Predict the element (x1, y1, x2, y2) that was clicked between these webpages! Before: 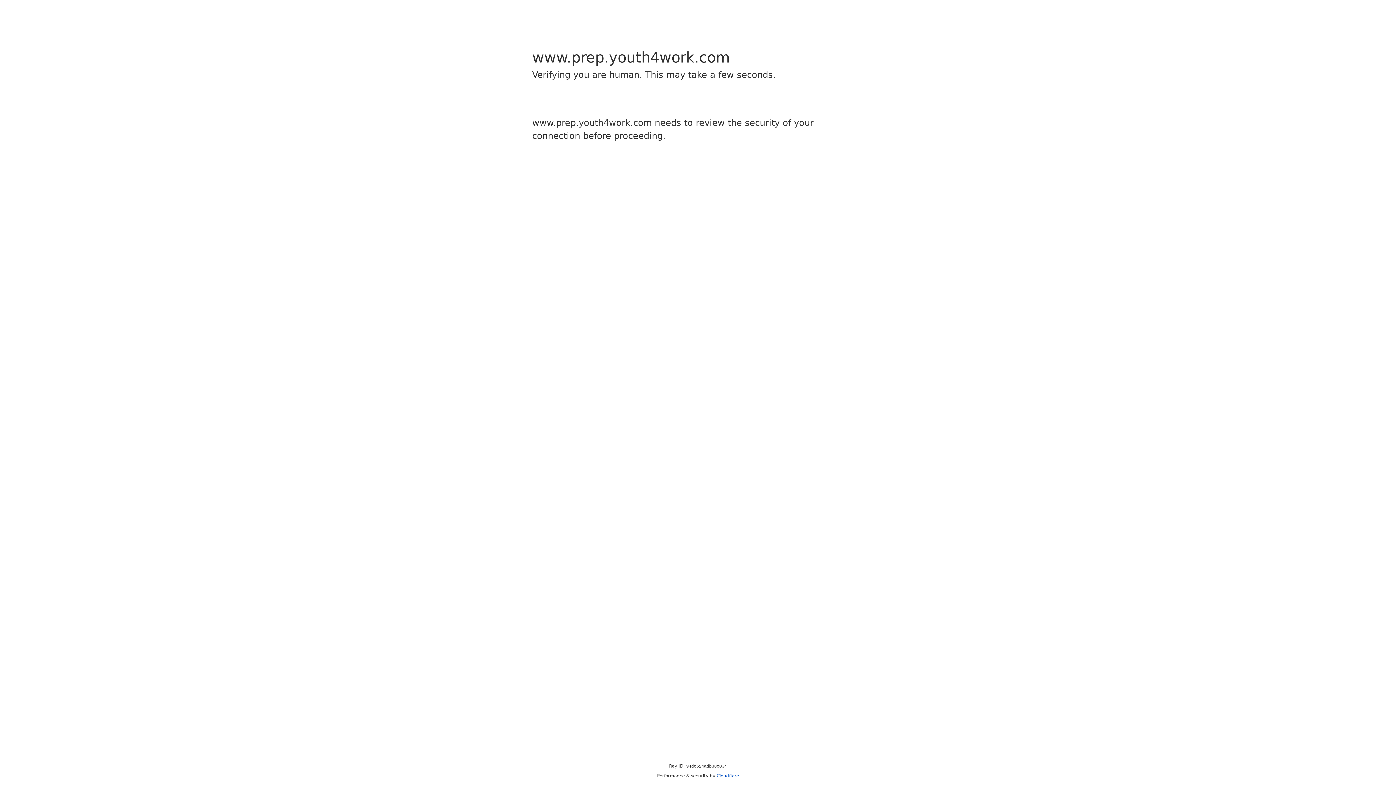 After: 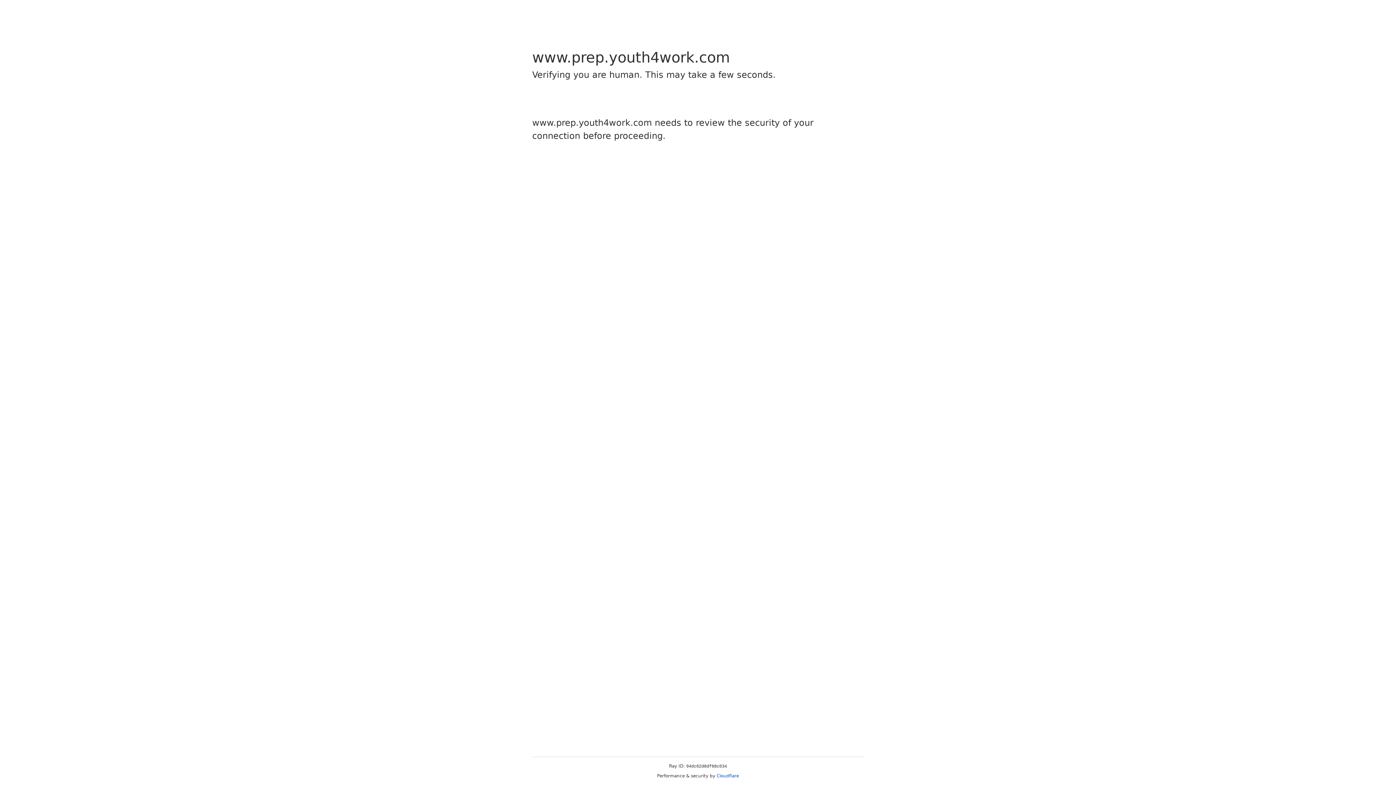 Action: label: Cloudflare bbox: (716, 773, 739, 778)